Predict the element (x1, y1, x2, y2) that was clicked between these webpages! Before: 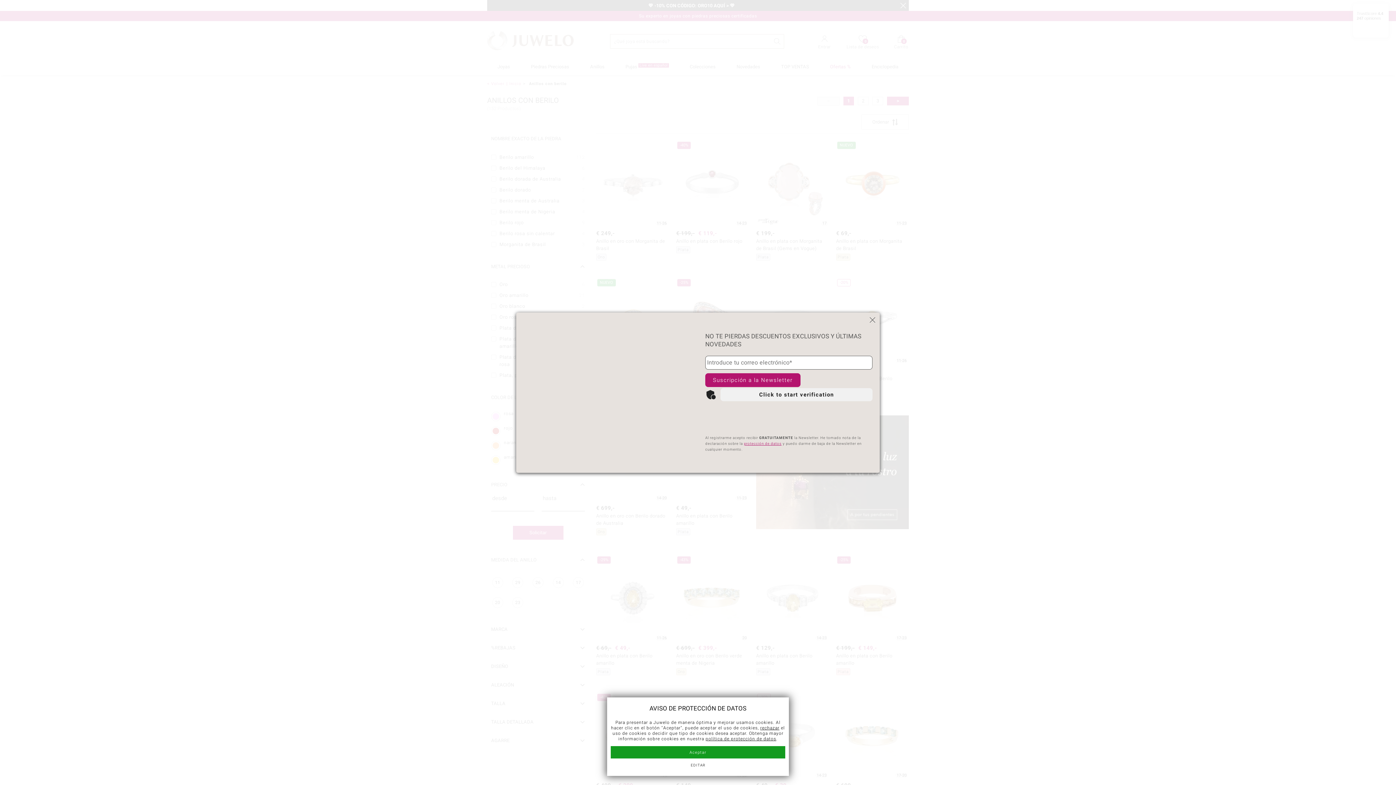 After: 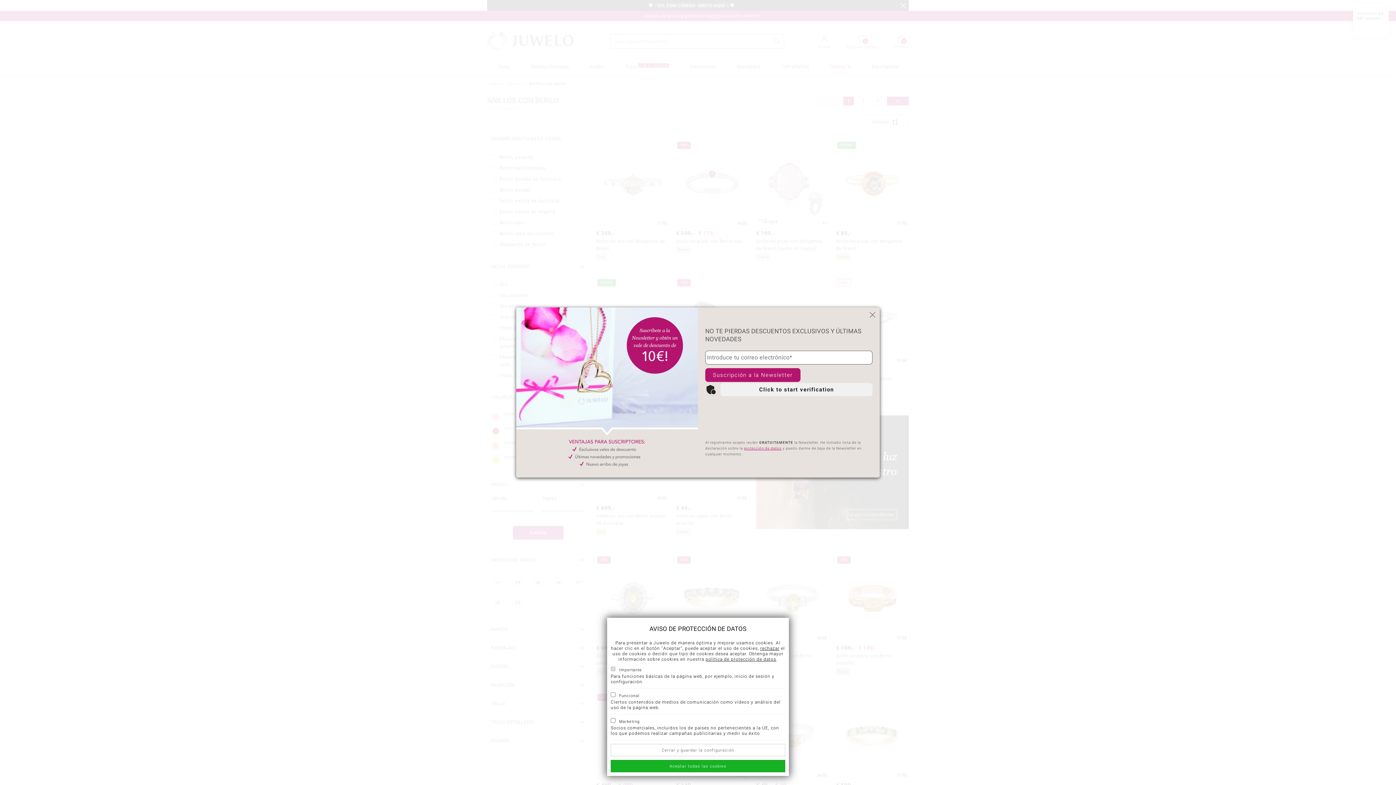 Action: label: EDITAR bbox: (610, 762, 785, 769)